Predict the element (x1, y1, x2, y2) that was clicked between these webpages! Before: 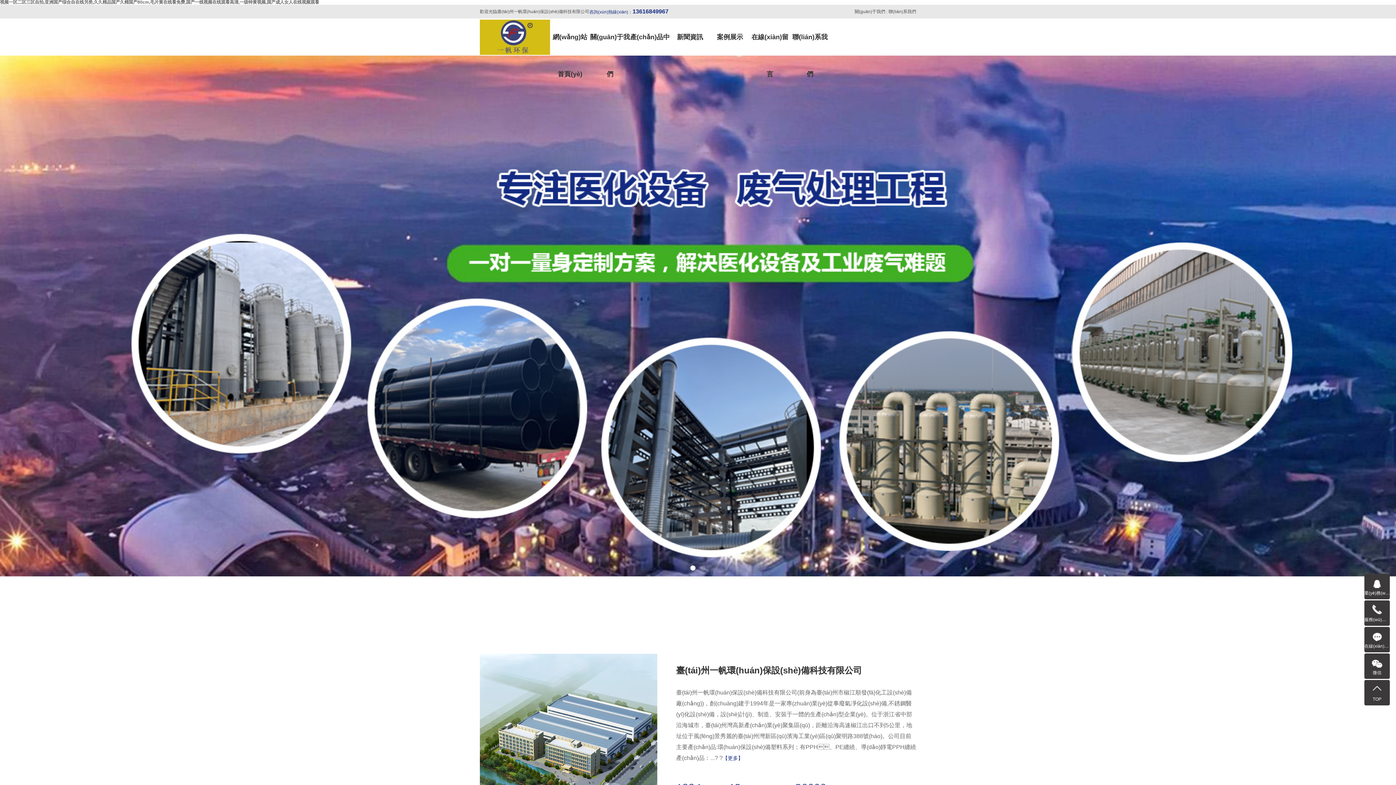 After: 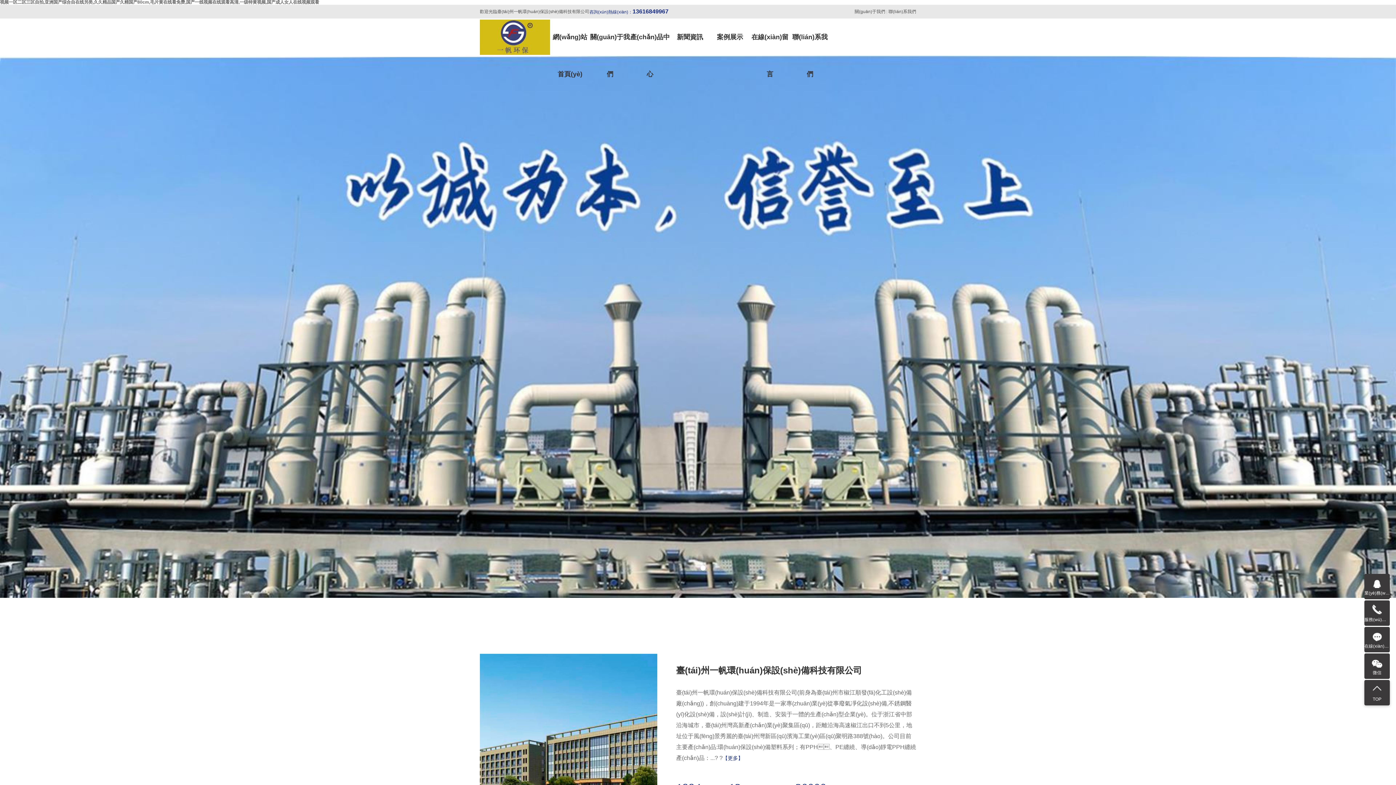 Action: bbox: (1364, 680, 1390, 705) label: TOP